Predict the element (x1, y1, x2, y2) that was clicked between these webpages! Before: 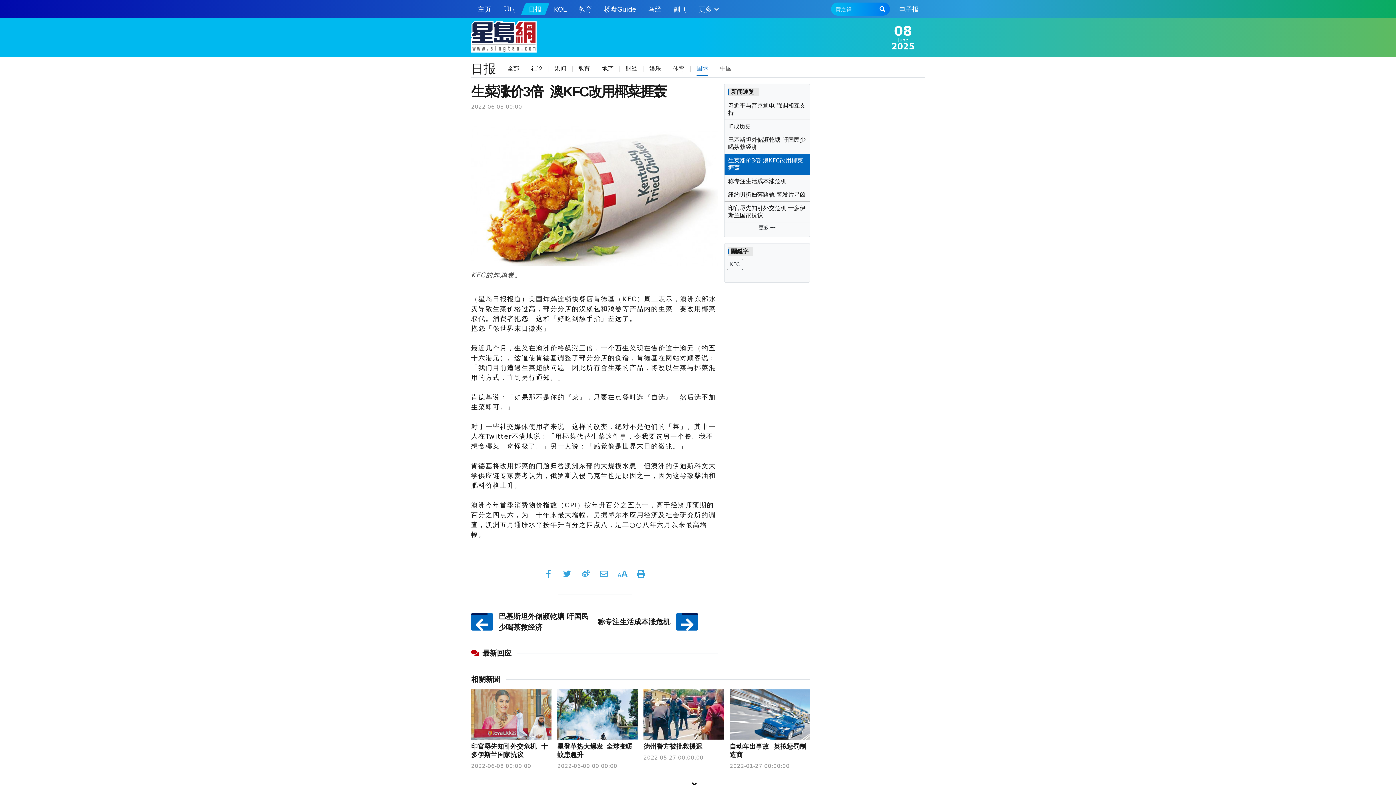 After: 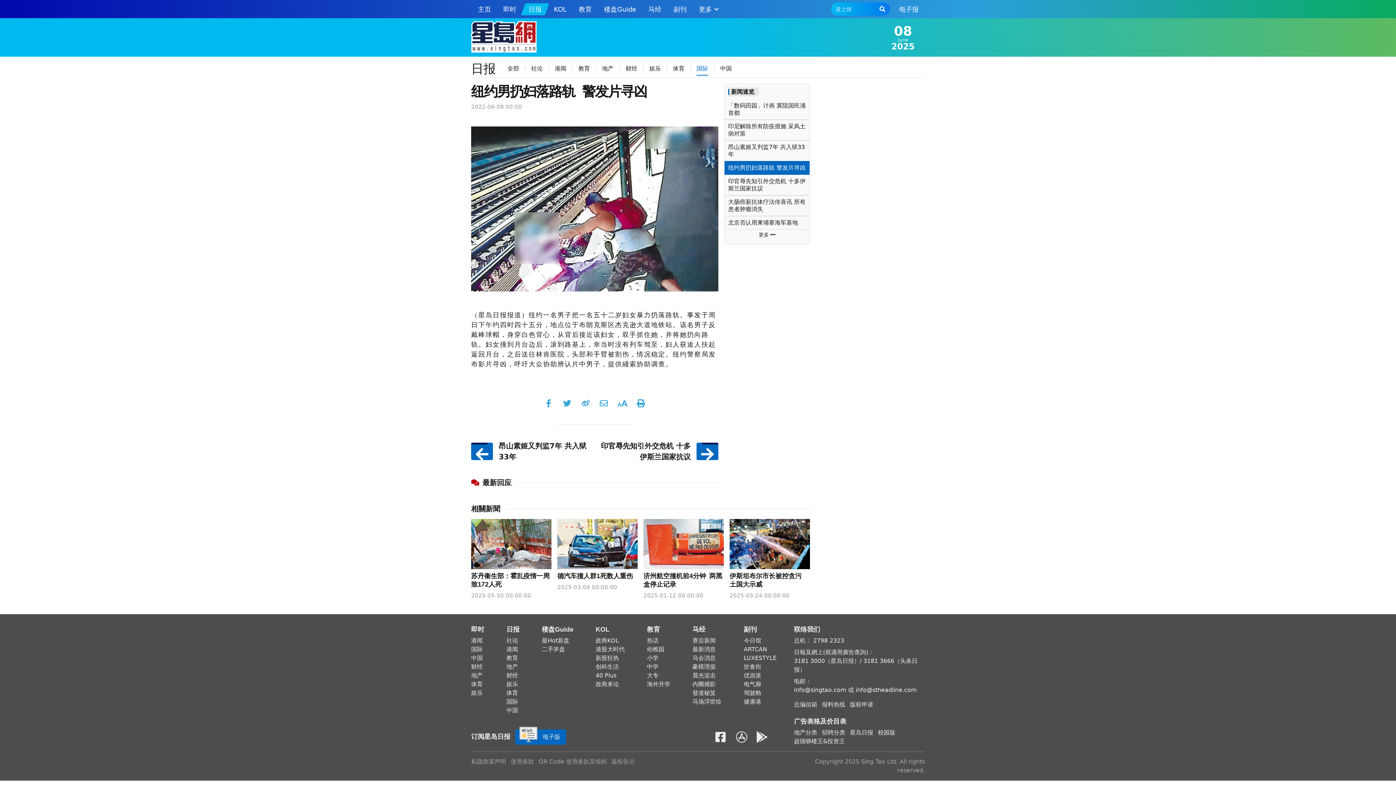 Action: label: 纽约男扔妇落路轨 警发片寻凶 bbox: (728, 191, 806, 198)